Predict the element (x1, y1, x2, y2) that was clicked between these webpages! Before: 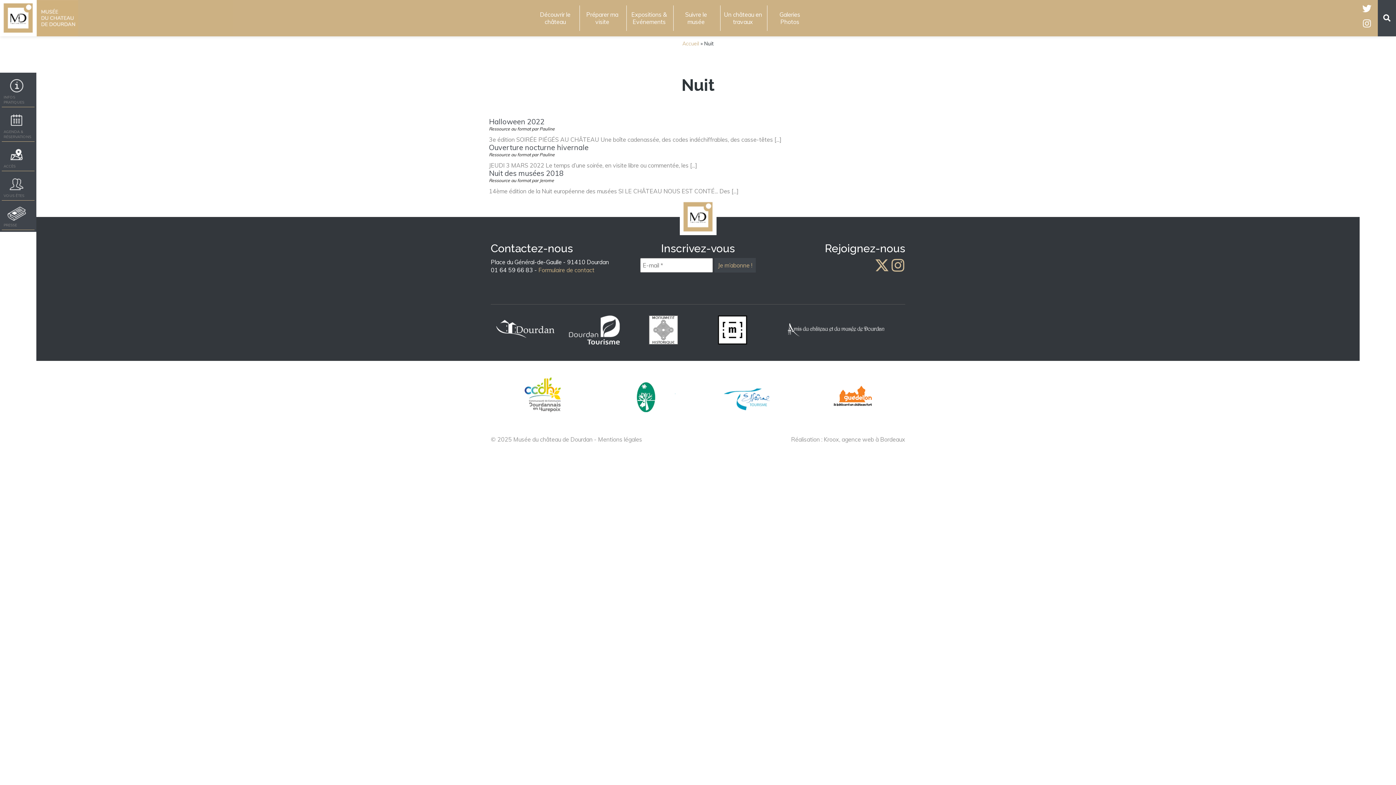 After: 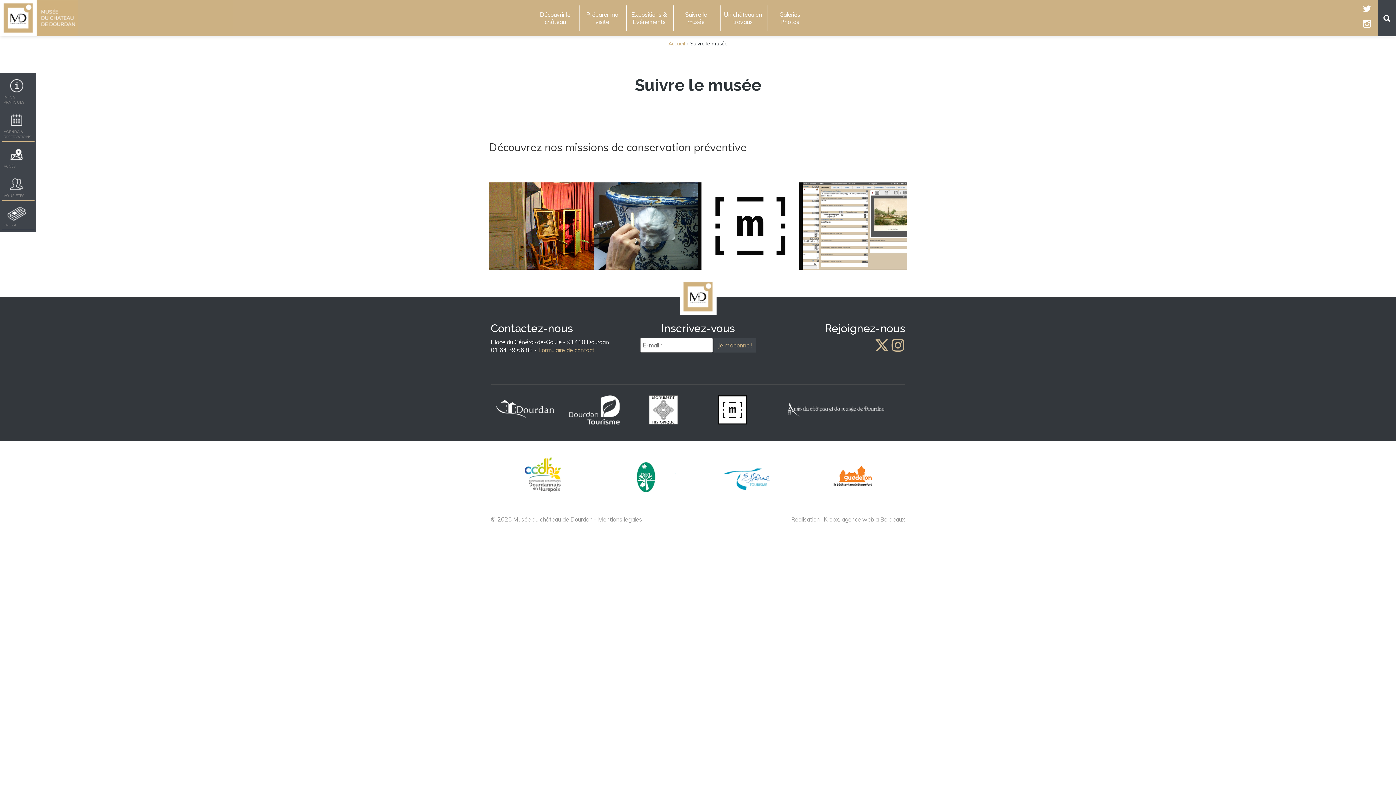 Action: label: Suivre le musée bbox: (673, 5, 718, 30)